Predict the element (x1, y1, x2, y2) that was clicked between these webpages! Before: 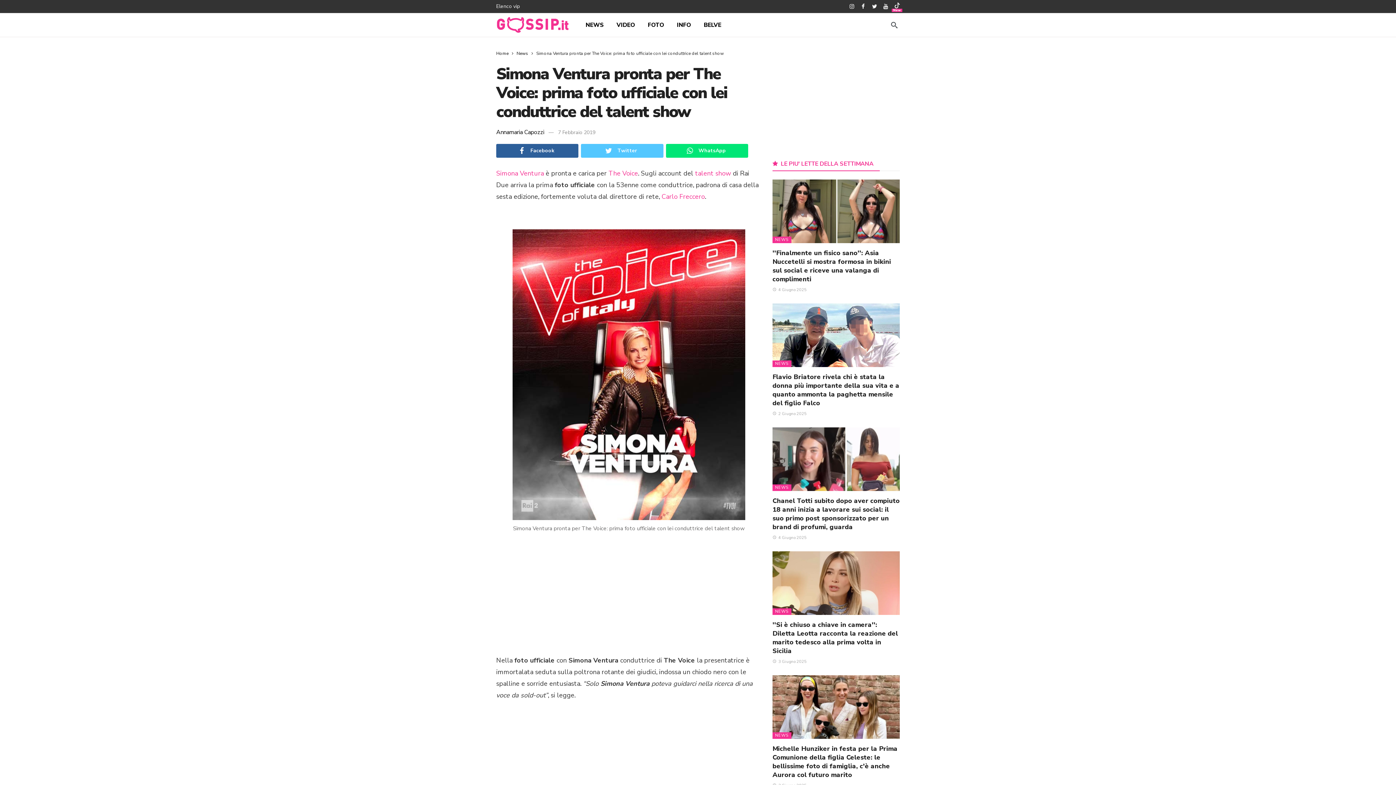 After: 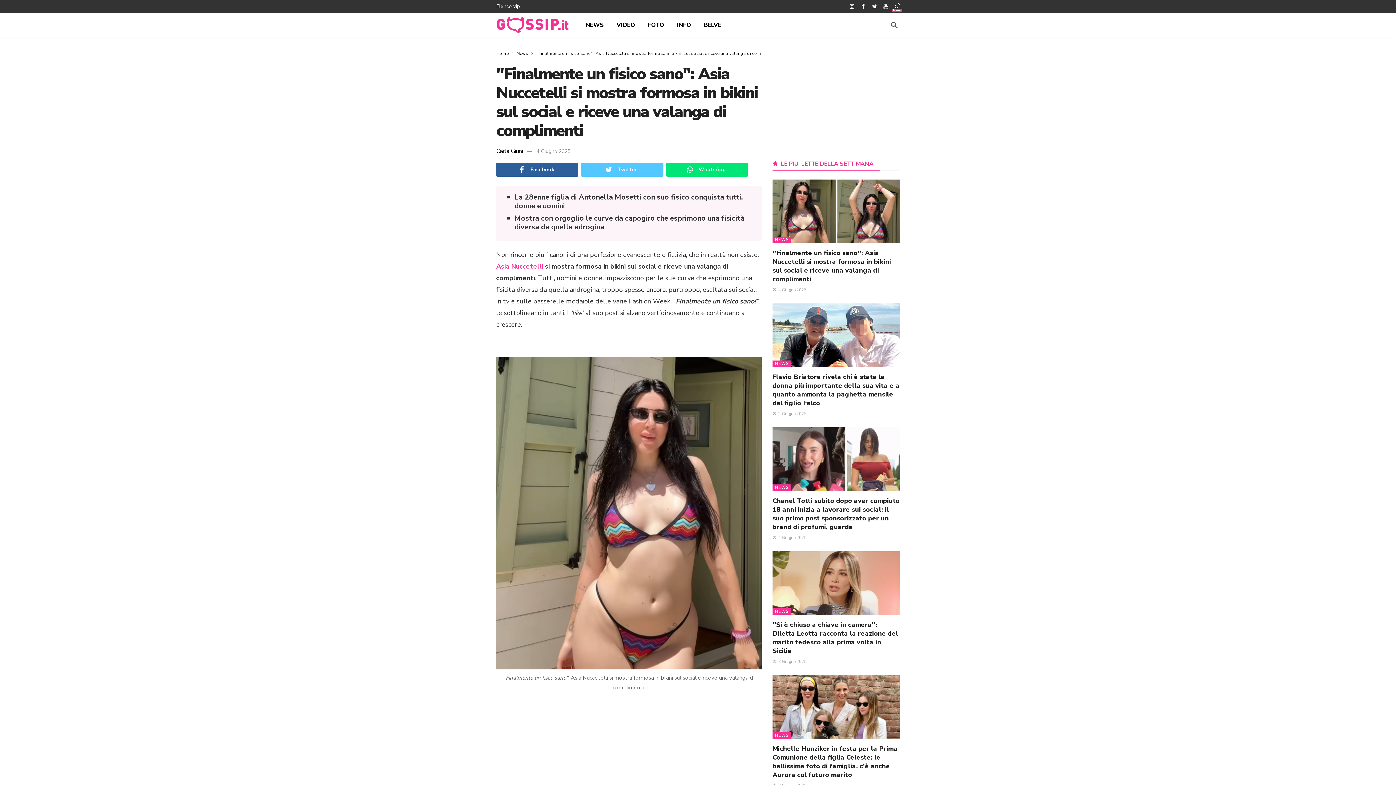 Action: label: 4 Giugno 2025 bbox: (772, 287, 806, 292)